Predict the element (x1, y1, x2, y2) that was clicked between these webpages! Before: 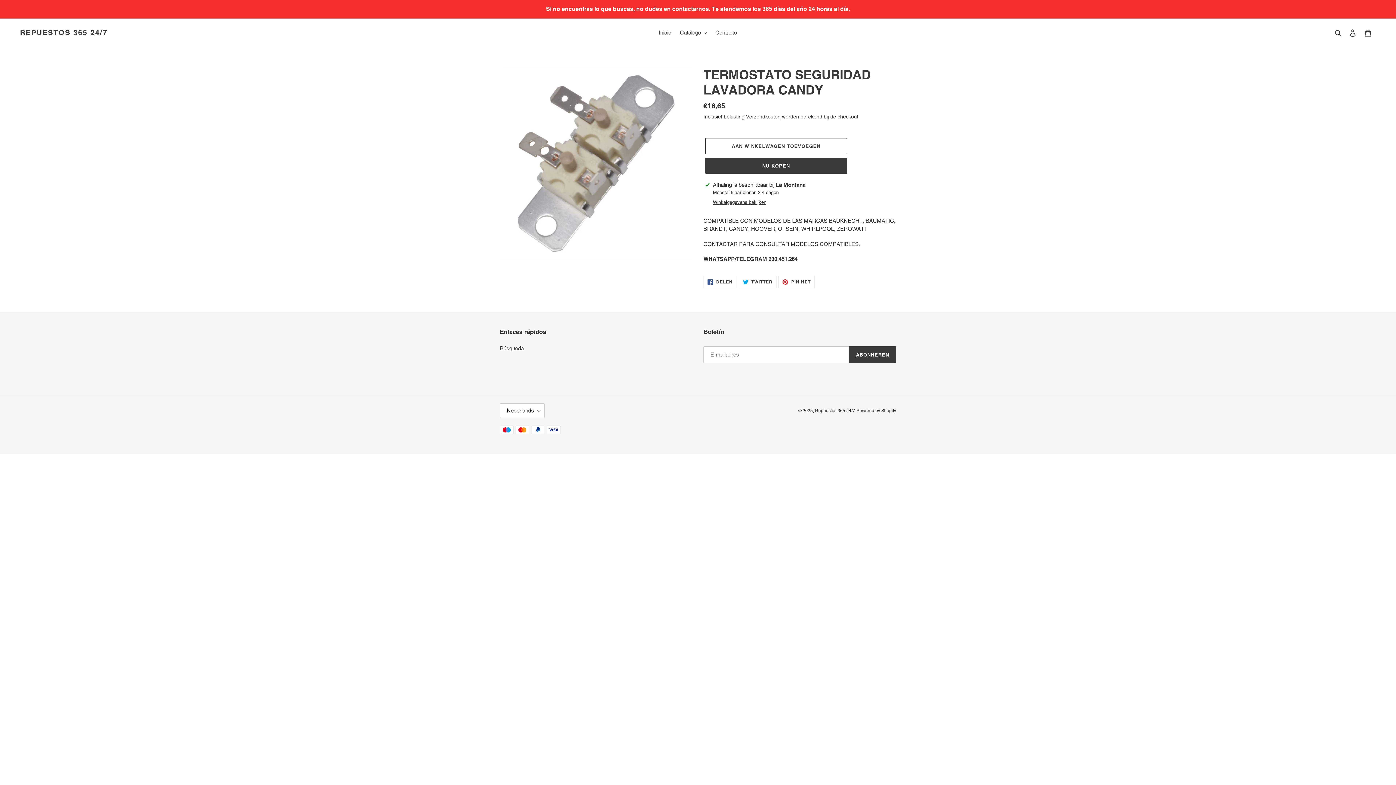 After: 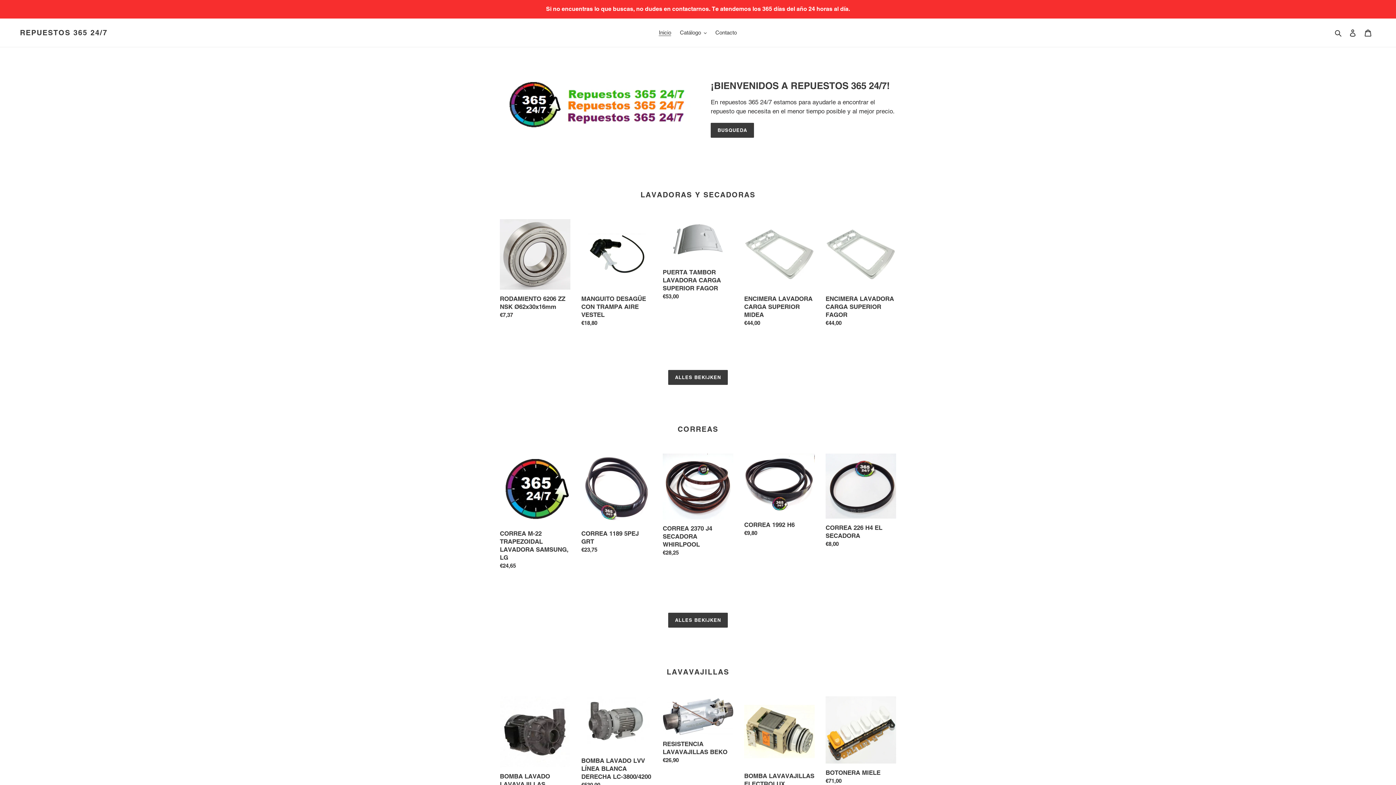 Action: label: REPUESTOS 365 24/7 bbox: (20, 28, 107, 37)